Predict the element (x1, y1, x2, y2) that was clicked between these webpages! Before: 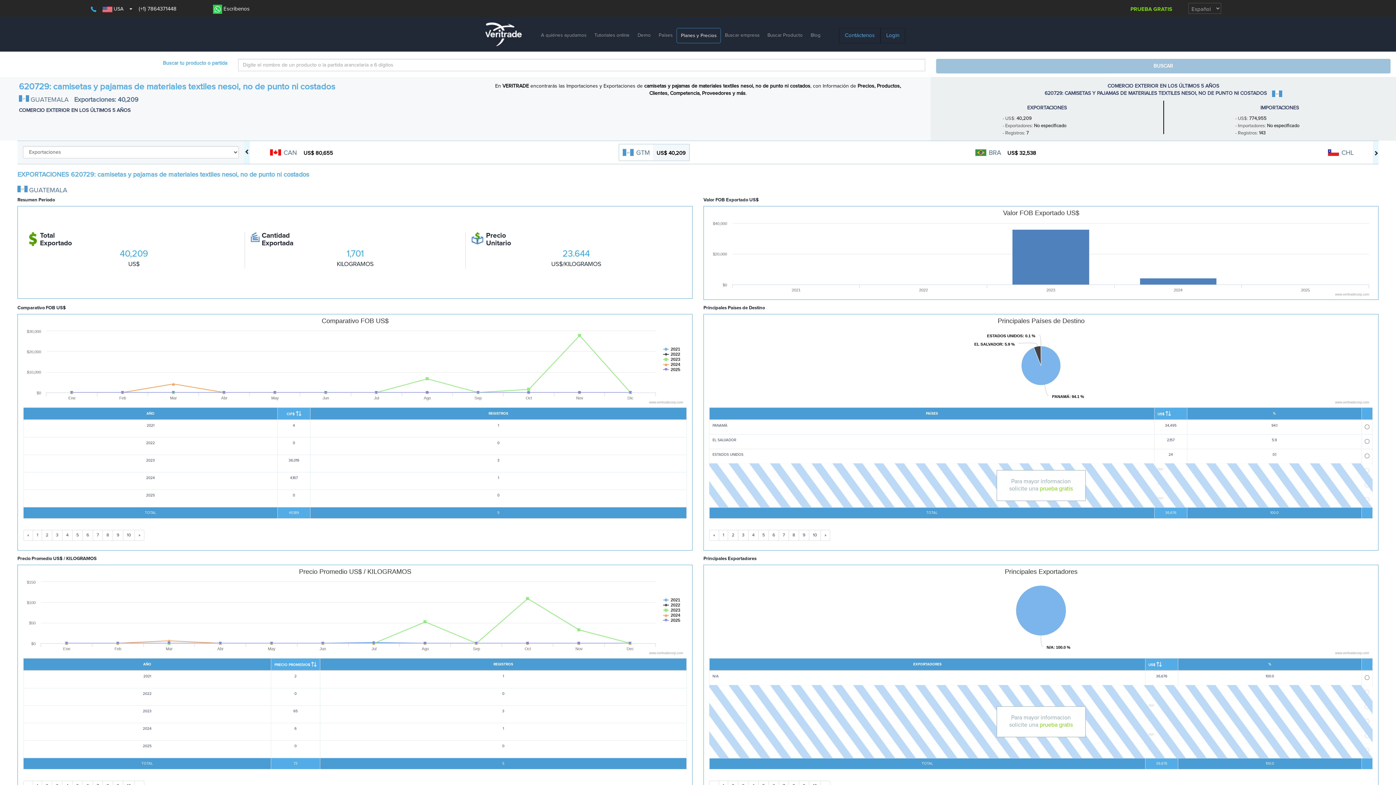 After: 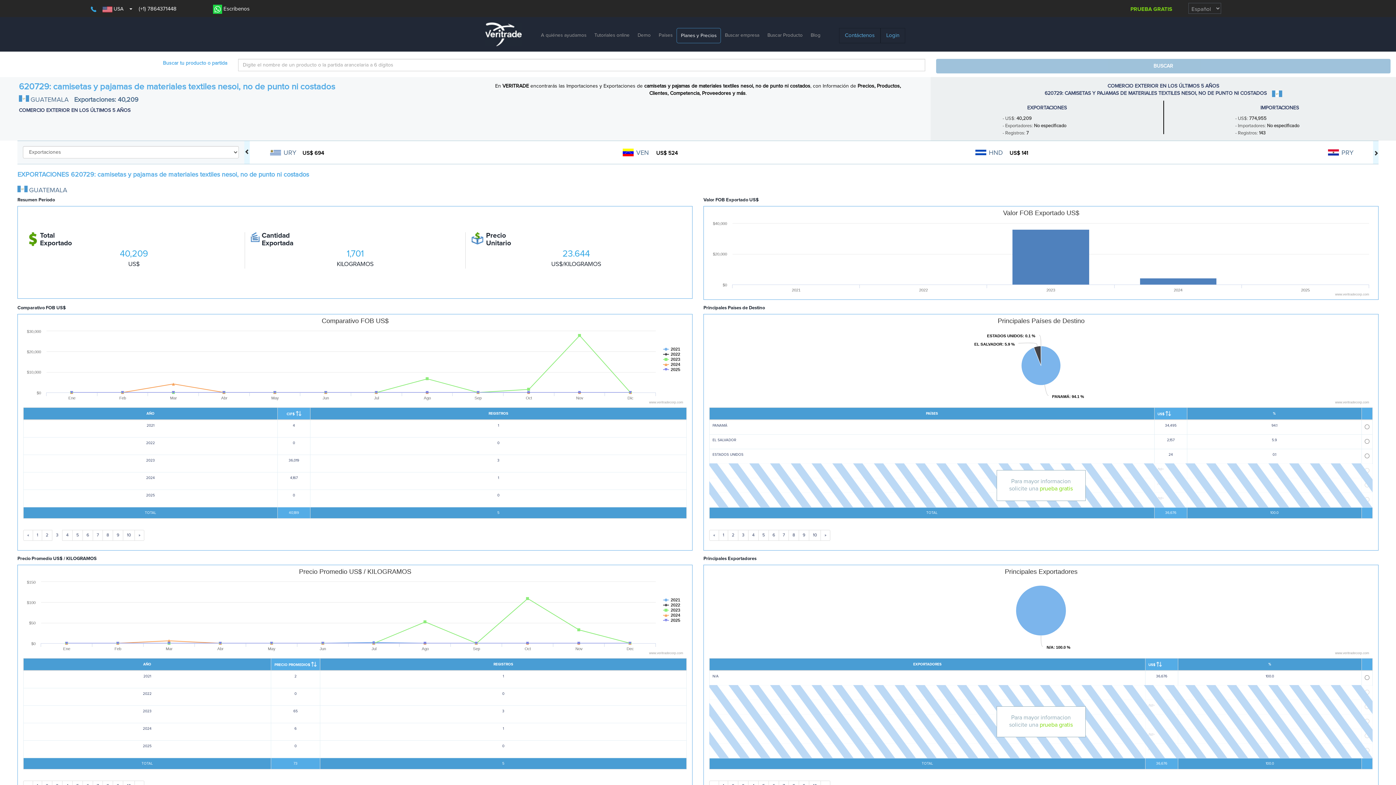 Action: label: 3 bbox: (52, 530, 62, 541)